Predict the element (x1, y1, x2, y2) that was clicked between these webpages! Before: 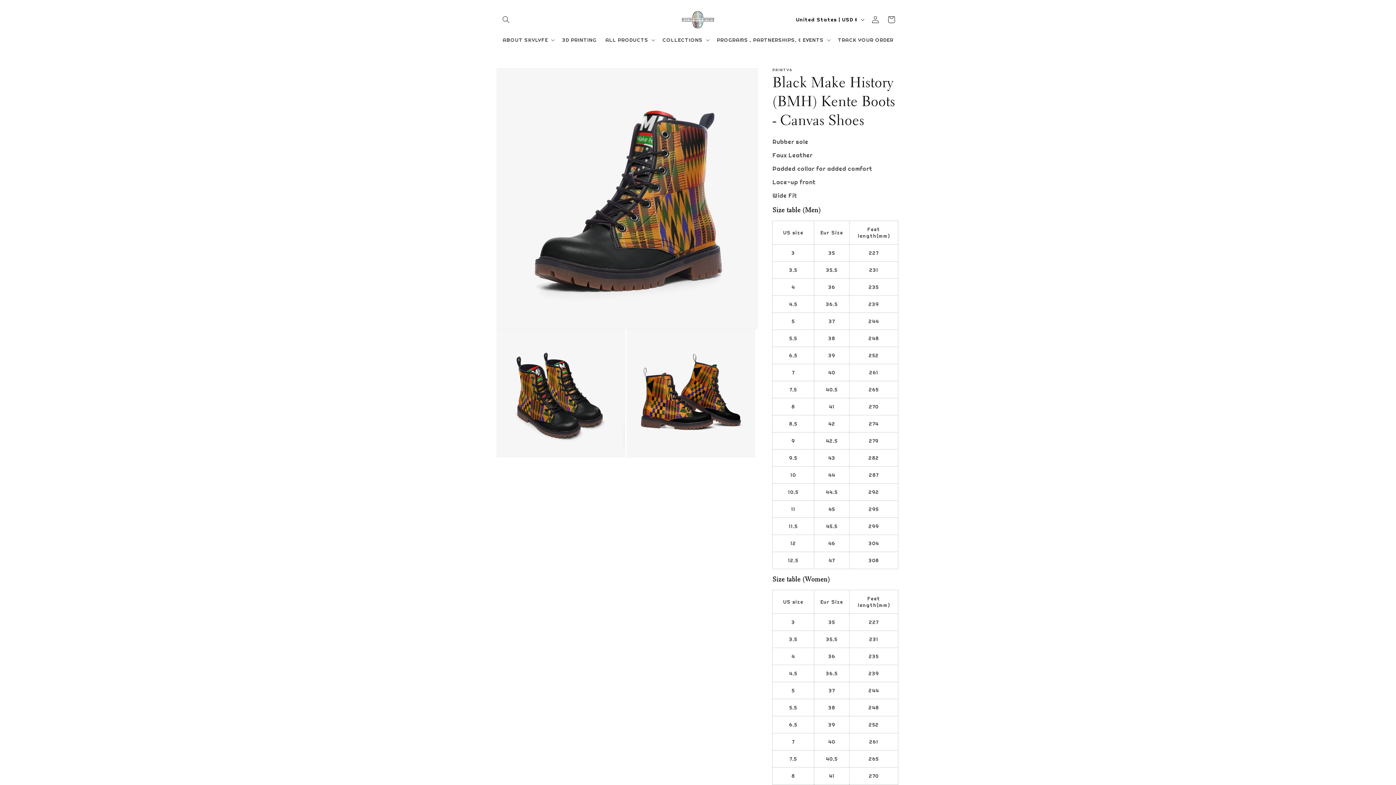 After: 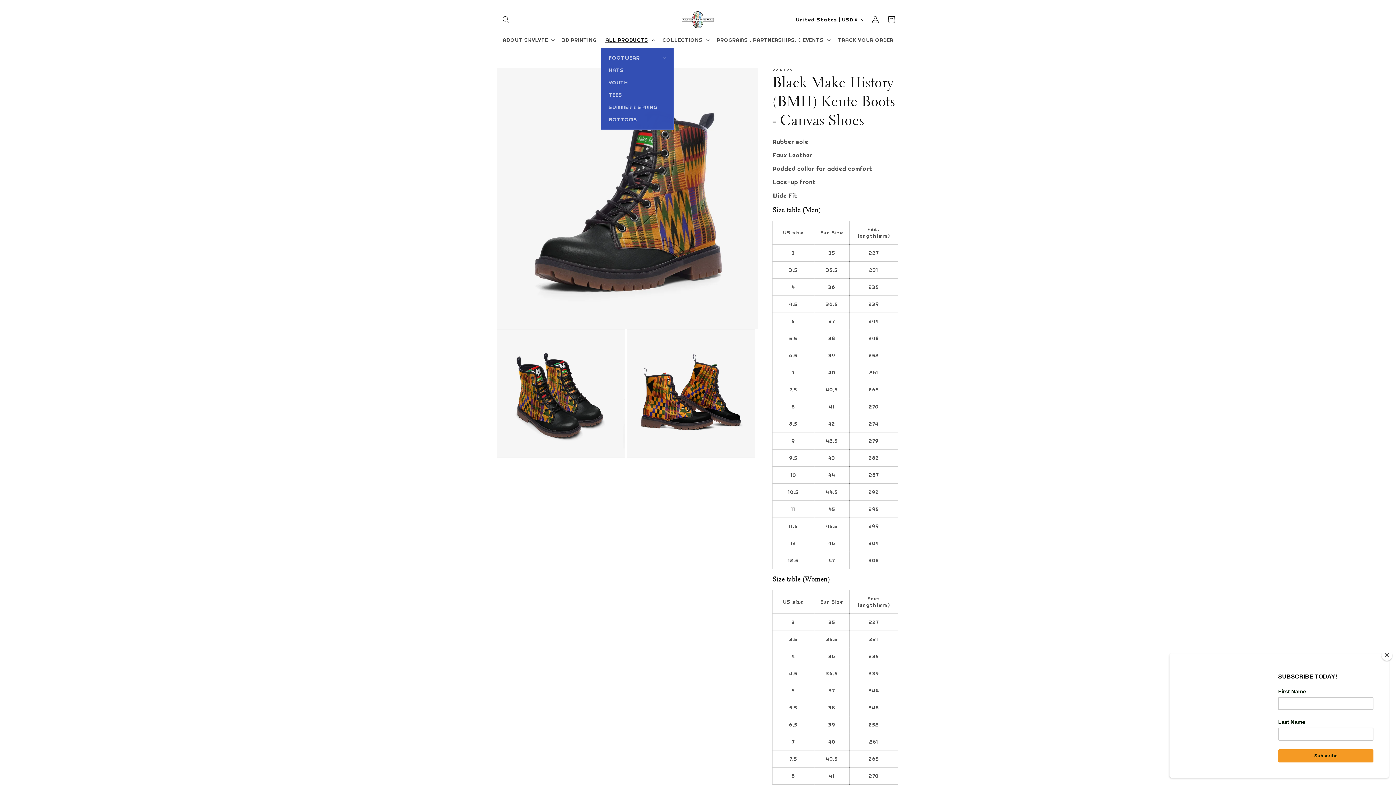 Action: label: ALL PRODUCTS bbox: (601, 32, 658, 47)